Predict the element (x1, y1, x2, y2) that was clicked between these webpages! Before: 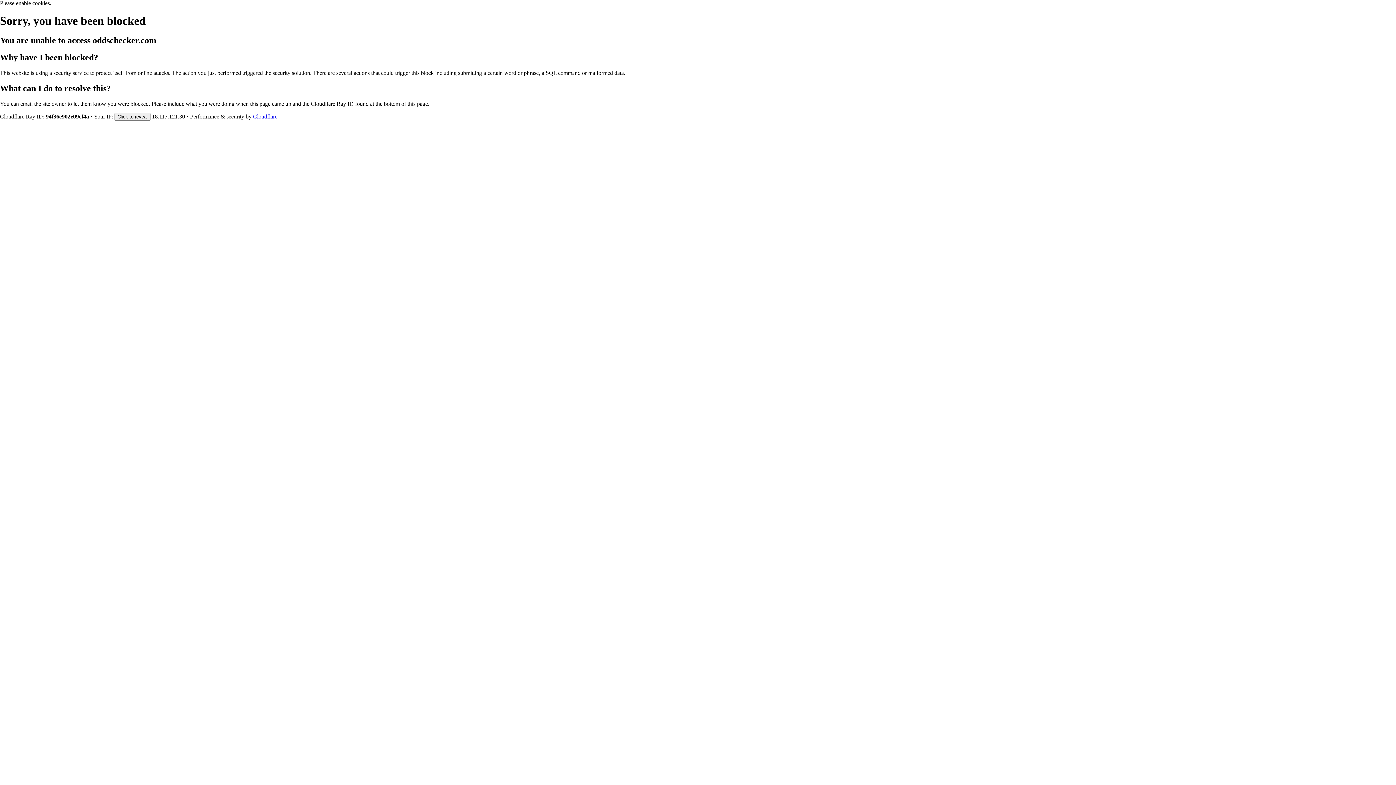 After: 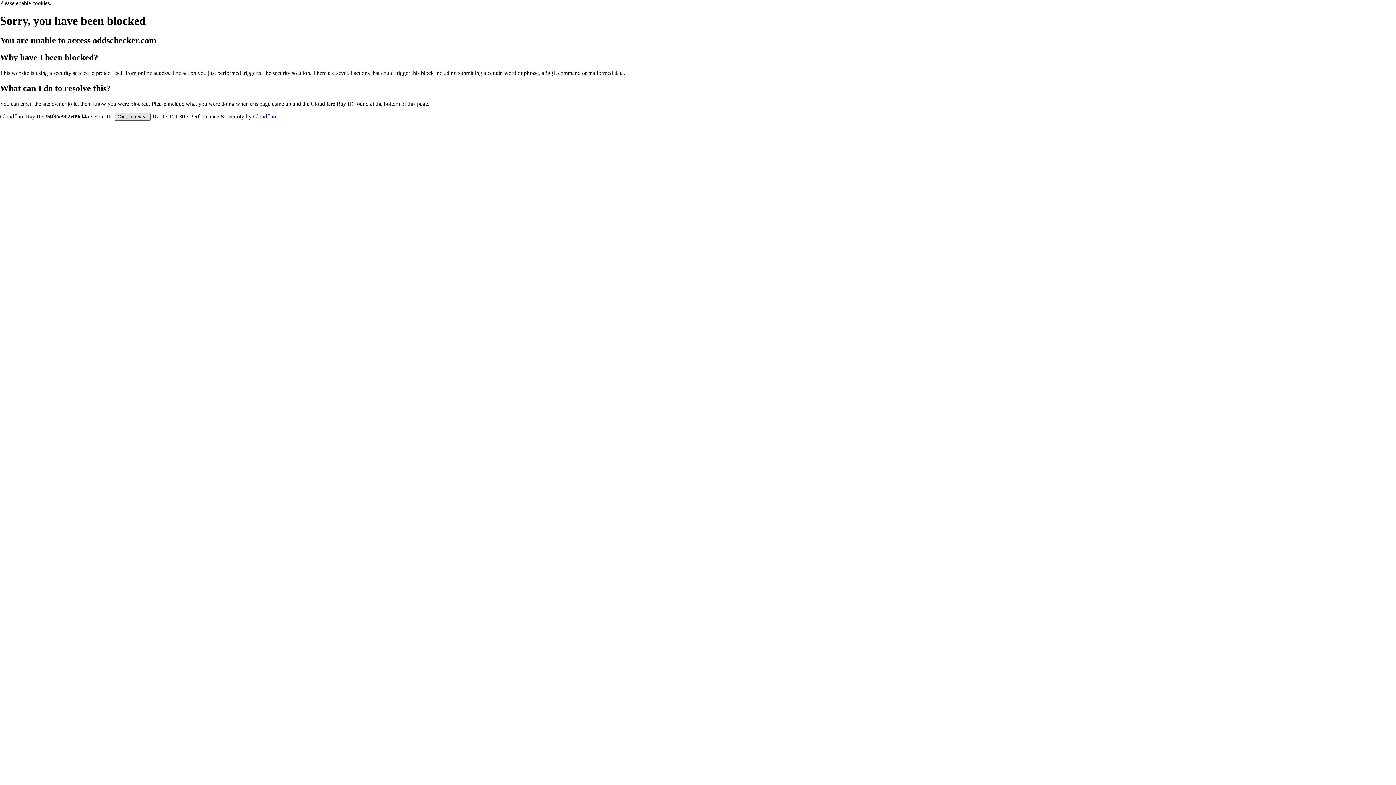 Action: label: Click to reveal bbox: (114, 112, 150, 120)